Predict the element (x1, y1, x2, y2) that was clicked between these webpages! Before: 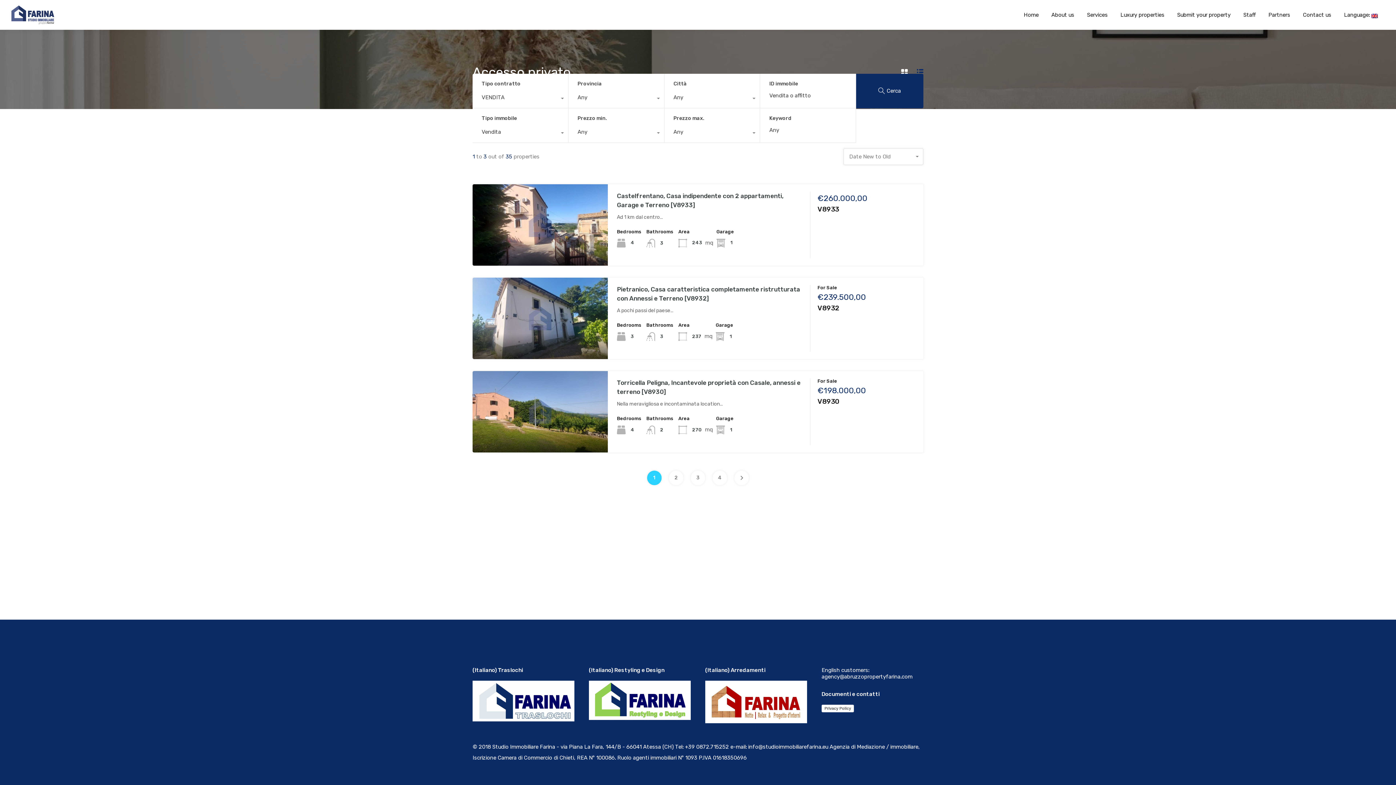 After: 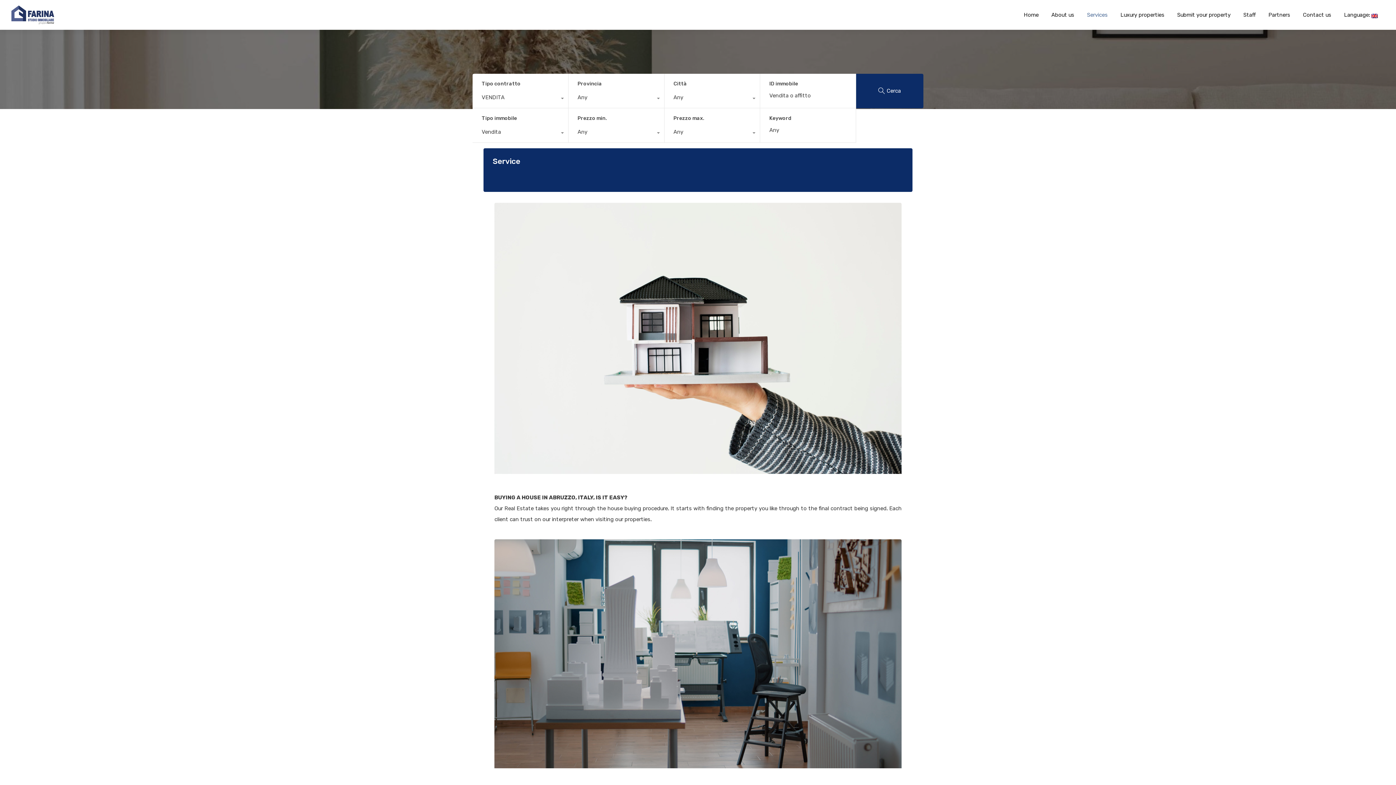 Action: label: Services bbox: (1087, 11, 1108, 18)